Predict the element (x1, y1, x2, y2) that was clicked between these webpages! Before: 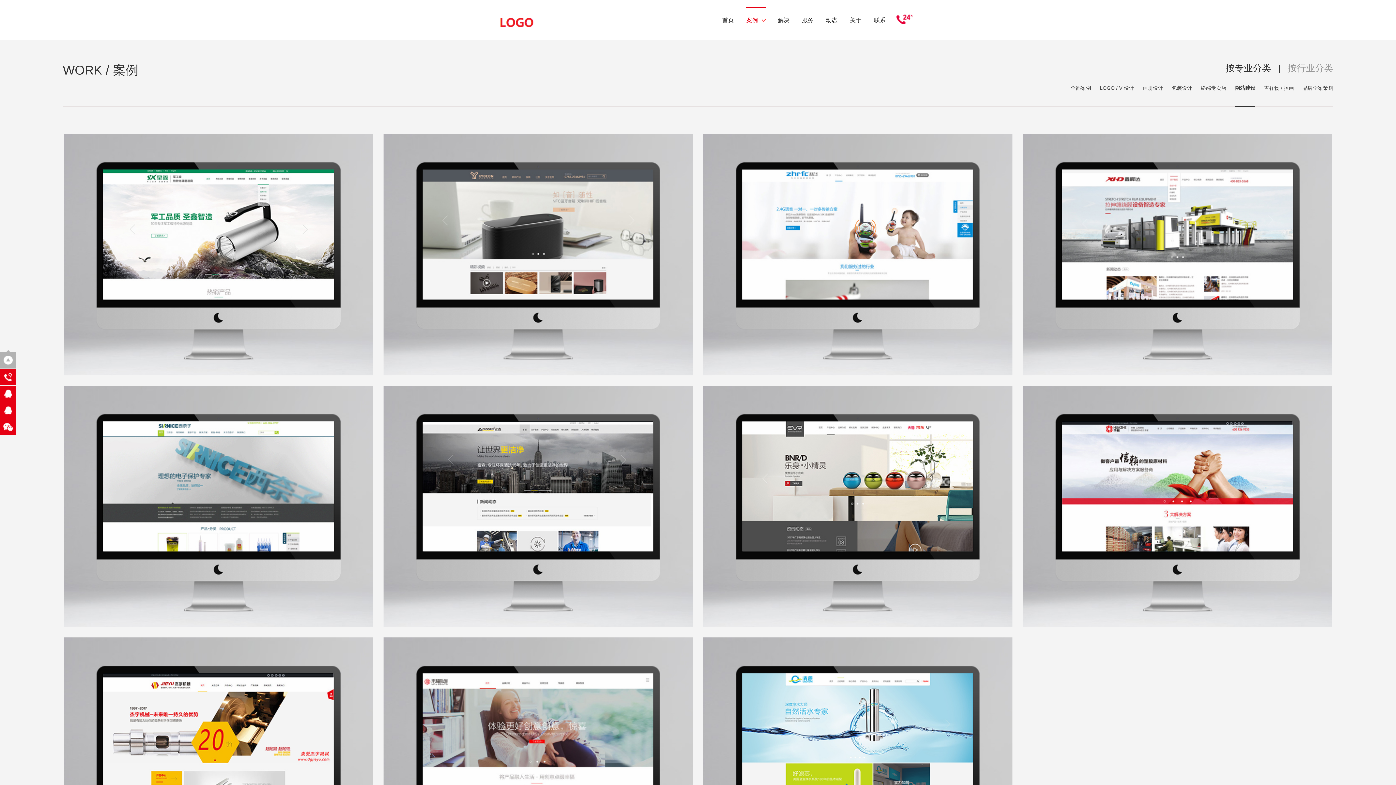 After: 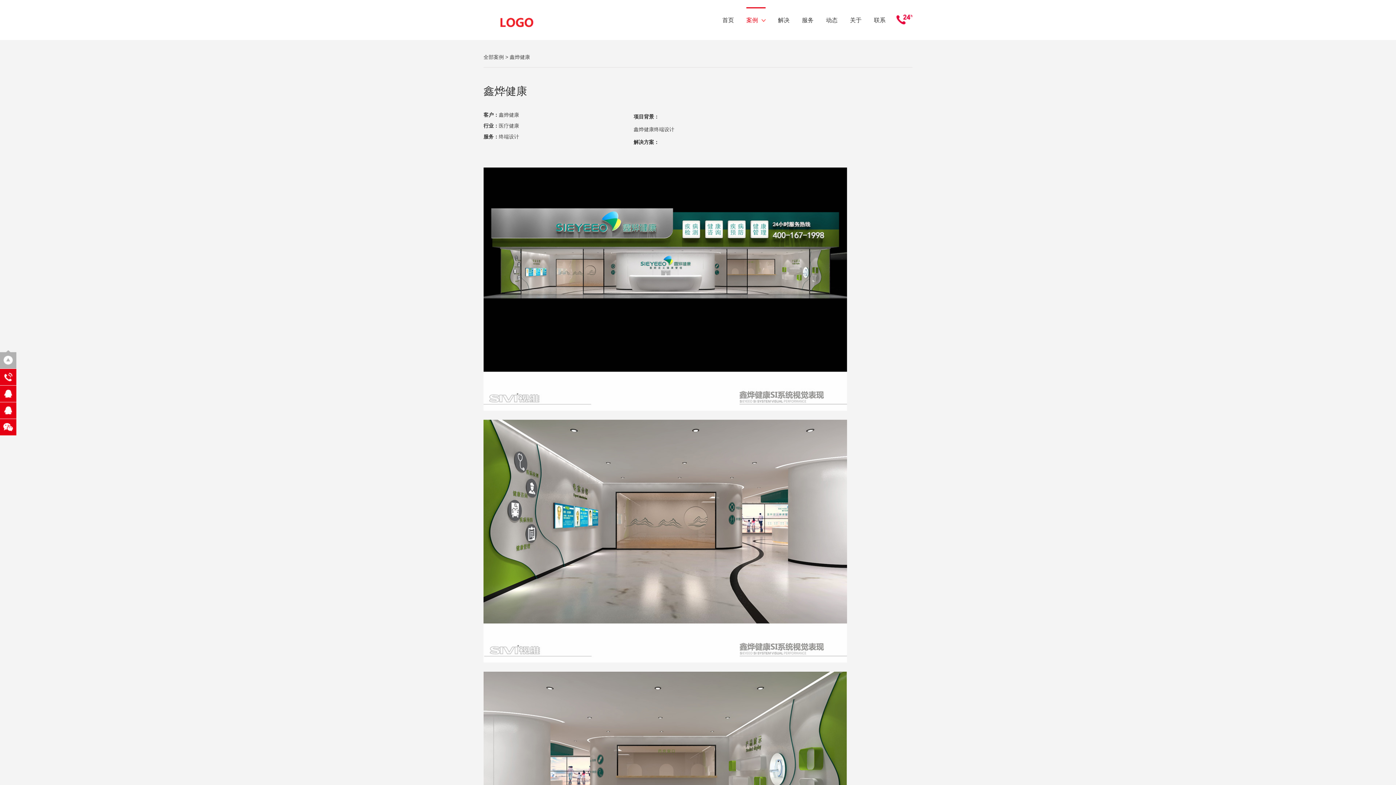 Action: label: 常禾集团
网站建设 bbox: (703, 385, 1012, 627)